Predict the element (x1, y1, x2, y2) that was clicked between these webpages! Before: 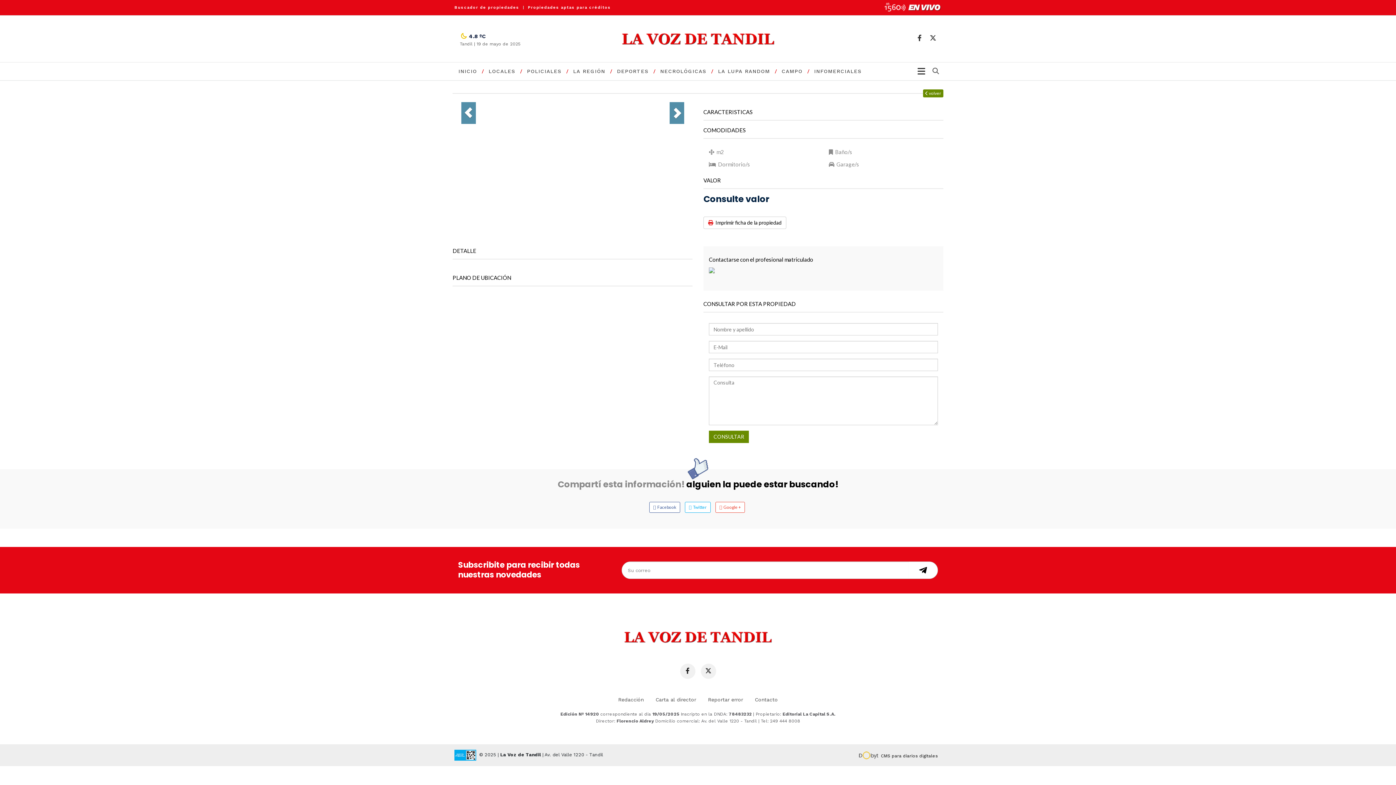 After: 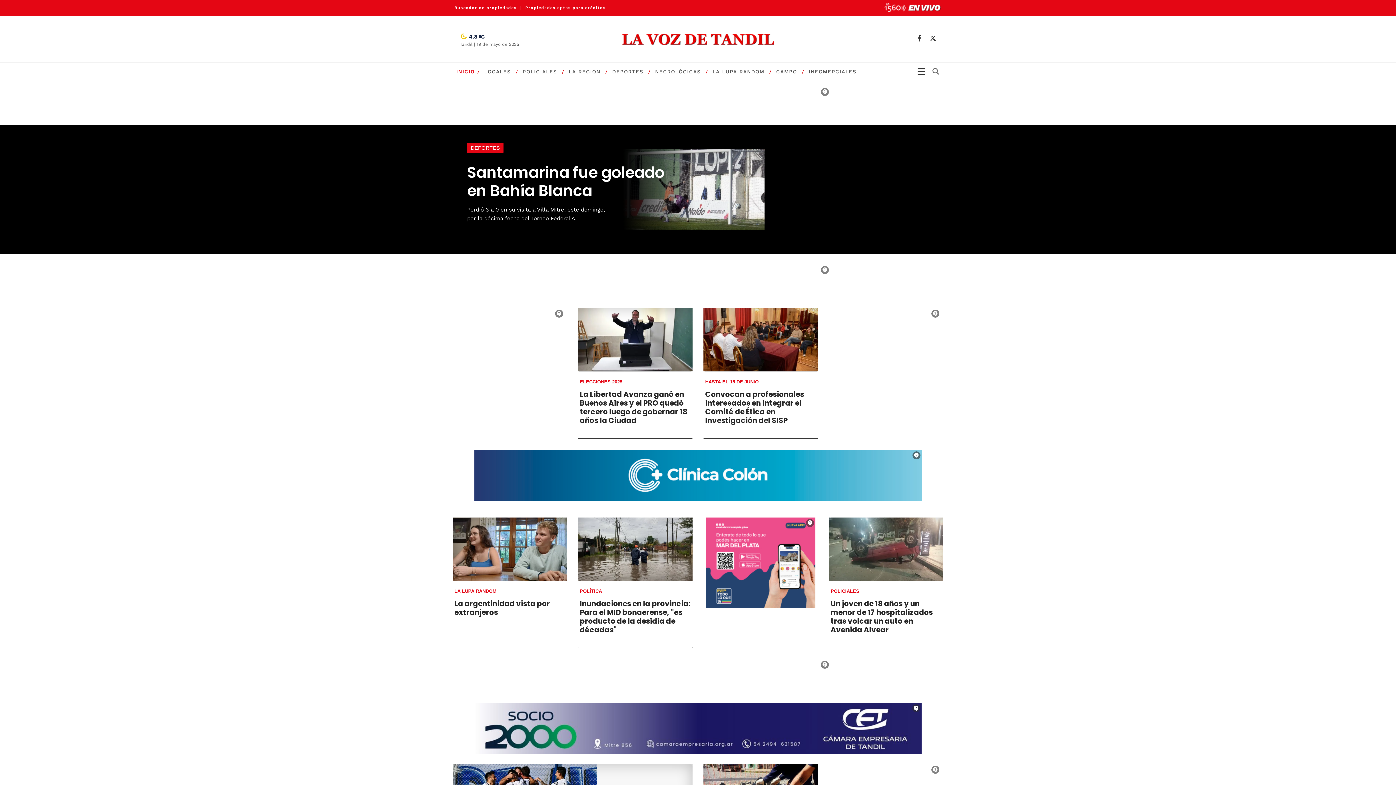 Action: bbox: (618, 34, 778, 42)